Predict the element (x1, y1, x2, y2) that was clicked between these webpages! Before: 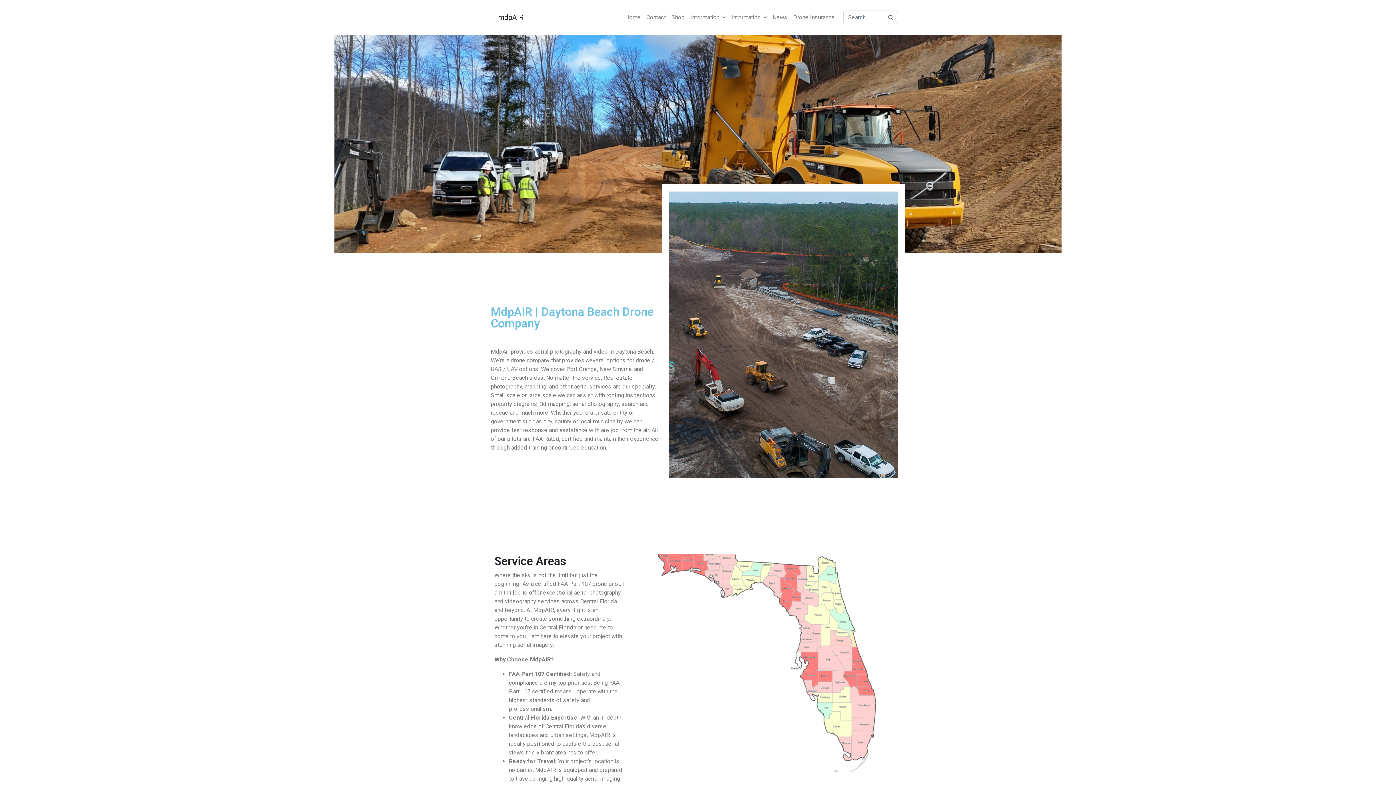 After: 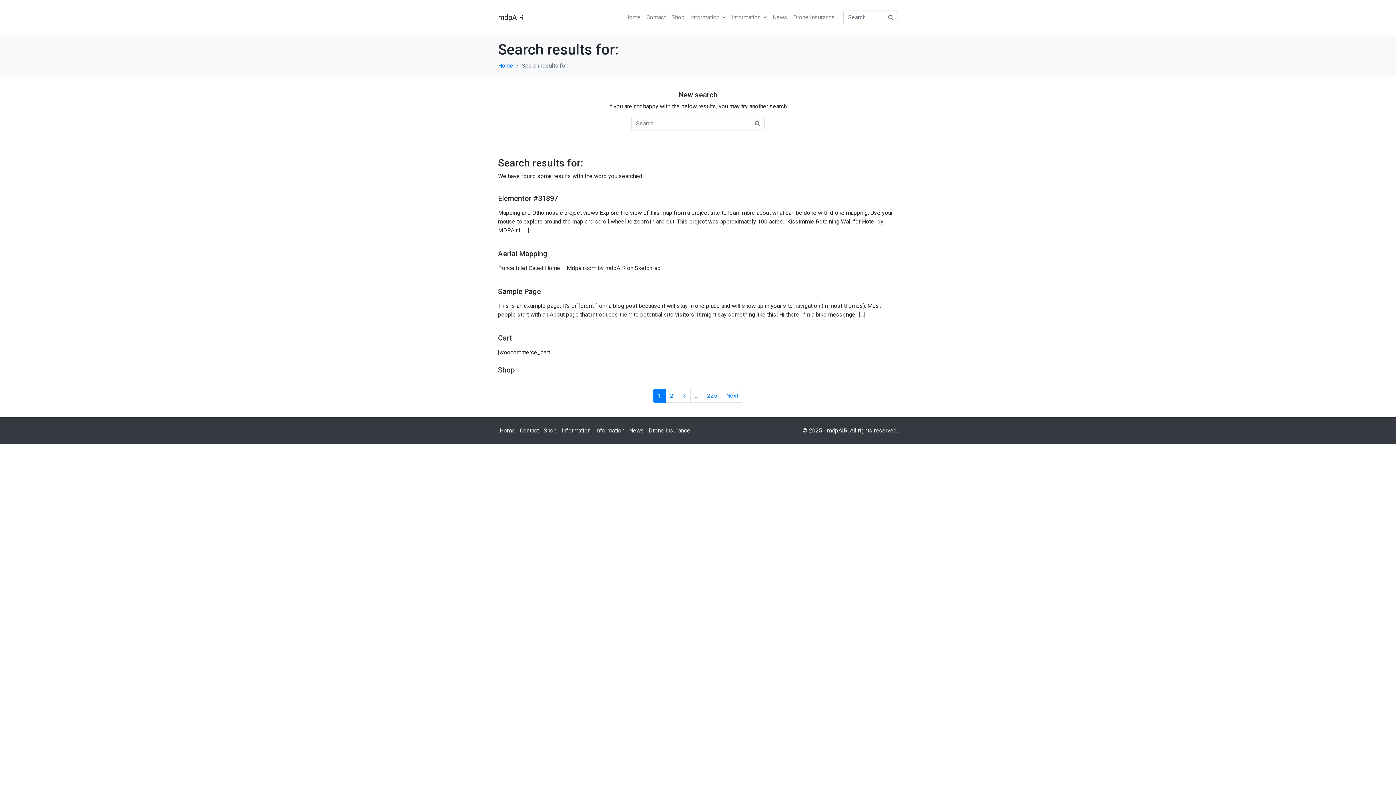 Action: bbox: (883, 10, 898, 24)